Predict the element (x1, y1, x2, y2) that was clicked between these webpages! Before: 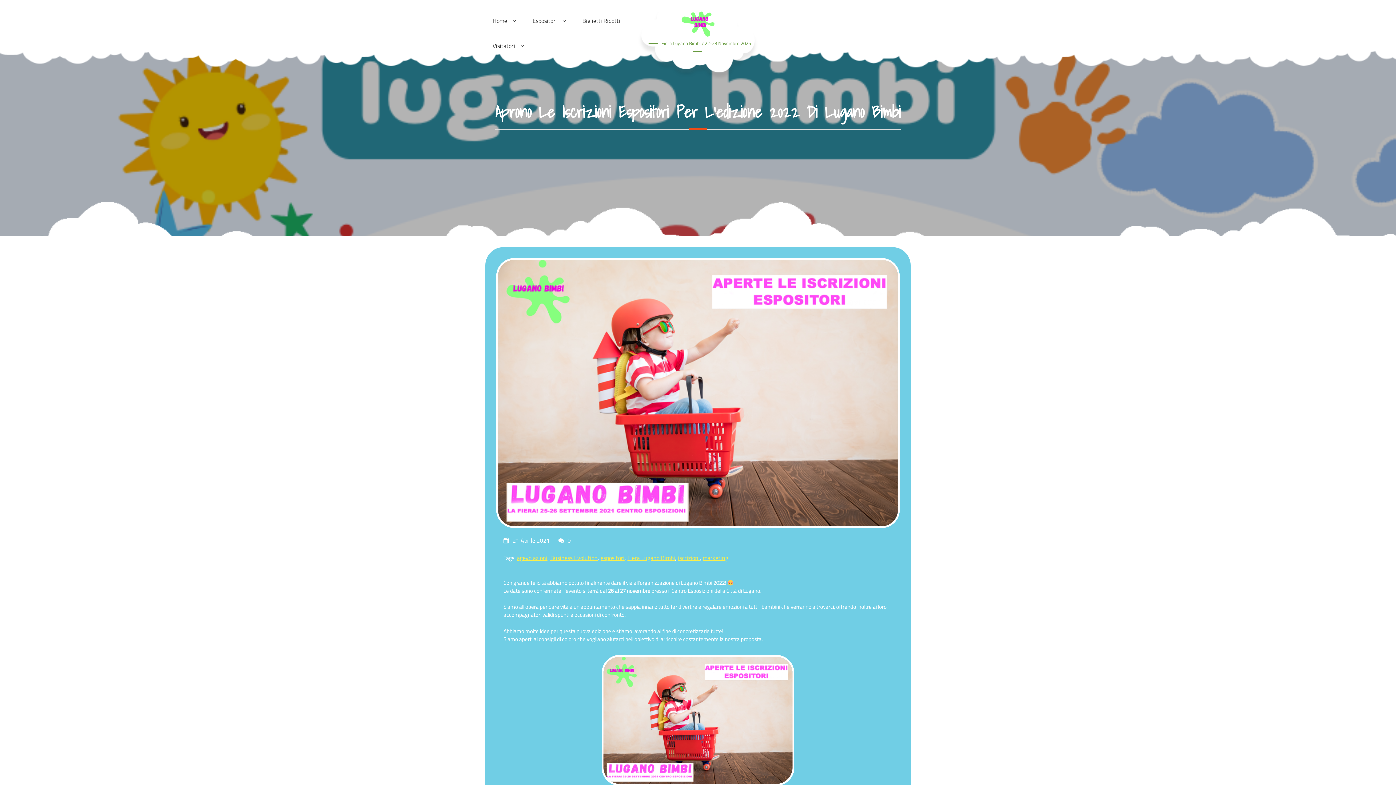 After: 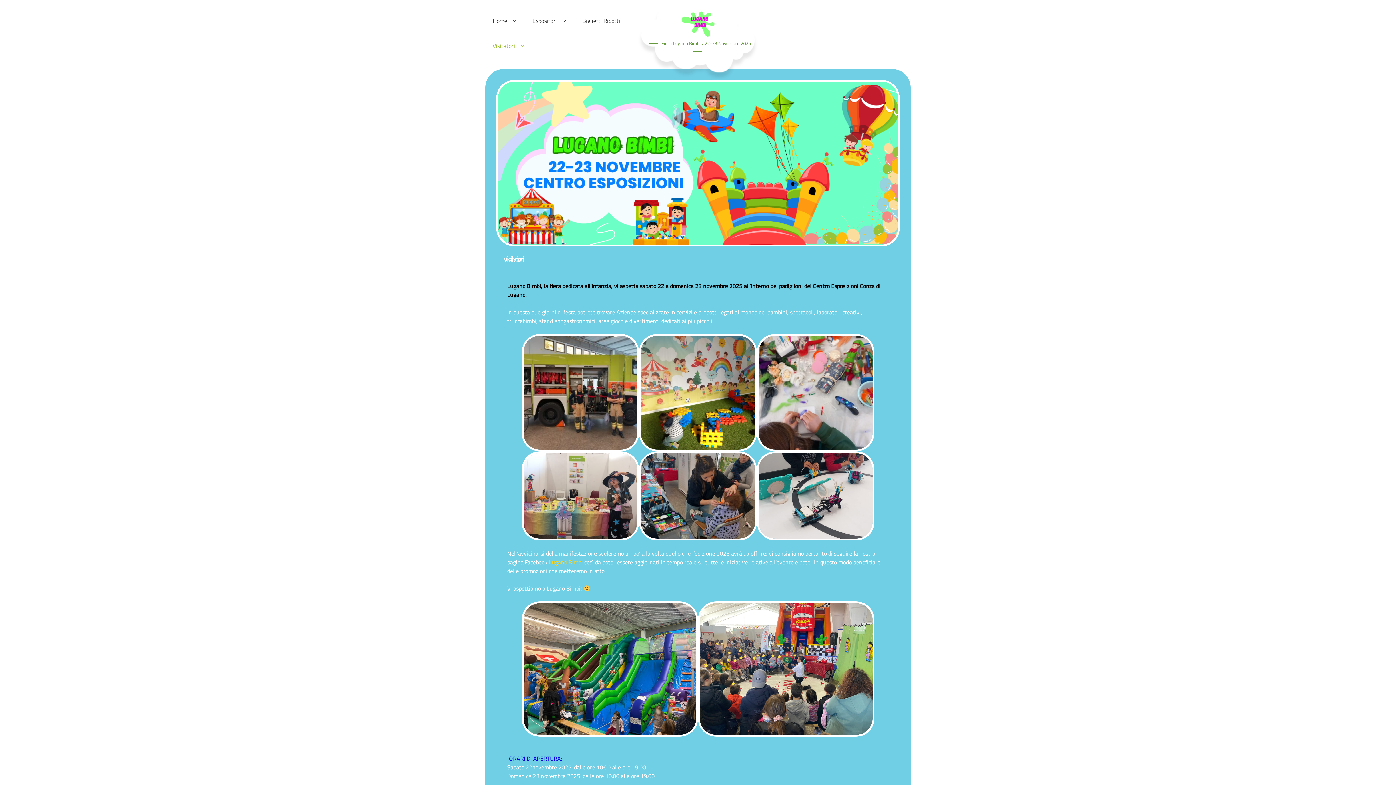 Action: bbox: (661, 39, 751, 46) label: Fiera Lugano Bimbi / 22-23 Novembre 2025